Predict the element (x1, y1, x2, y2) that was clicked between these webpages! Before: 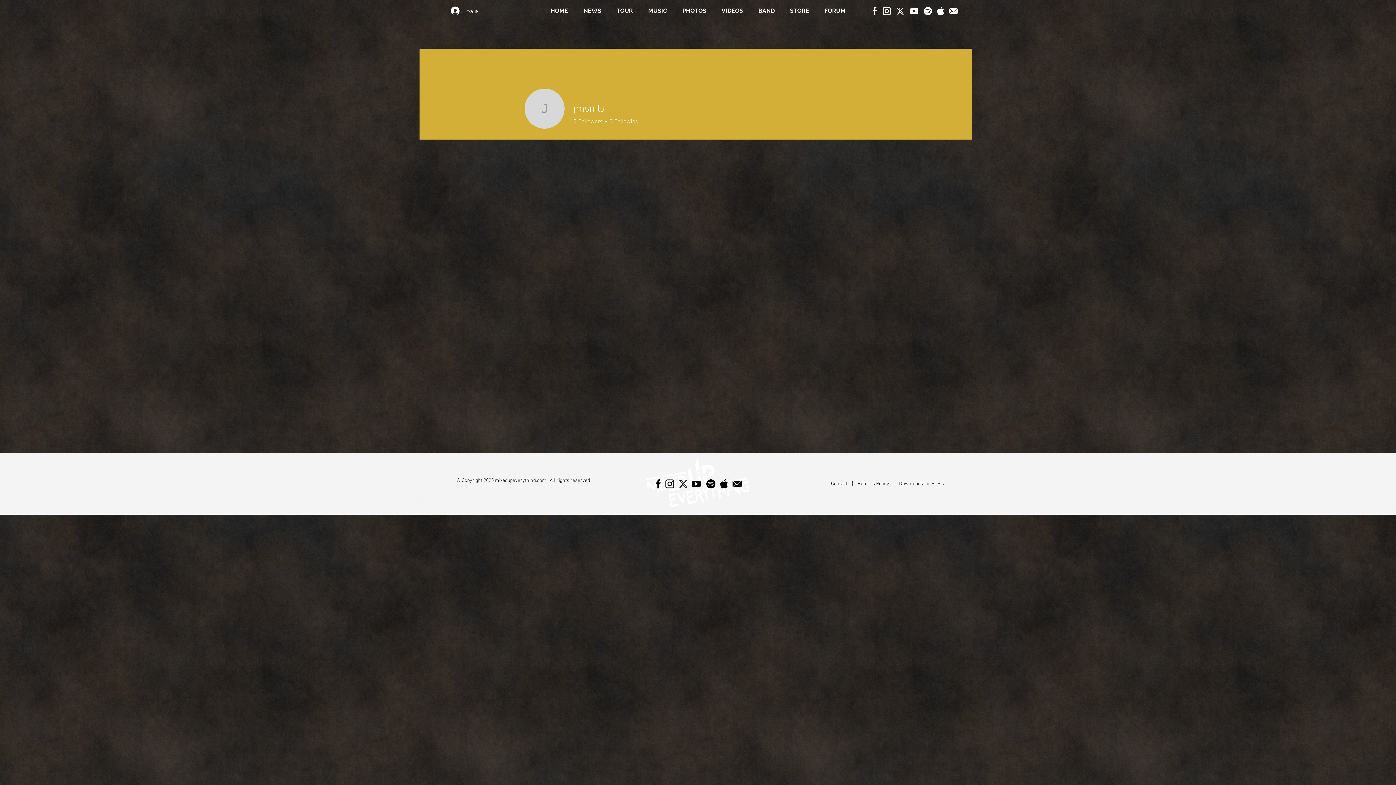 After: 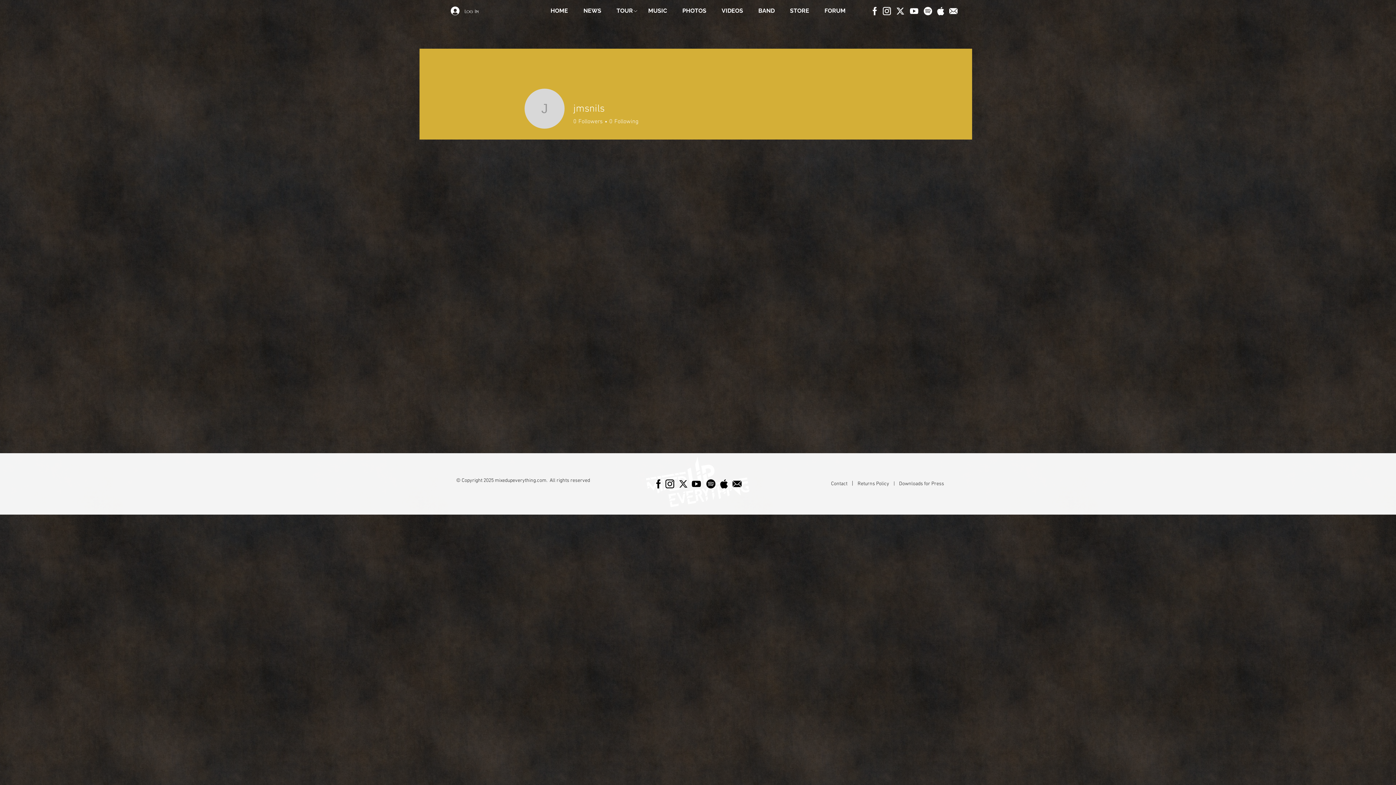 Action: bbox: (654, 477, 663, 490)